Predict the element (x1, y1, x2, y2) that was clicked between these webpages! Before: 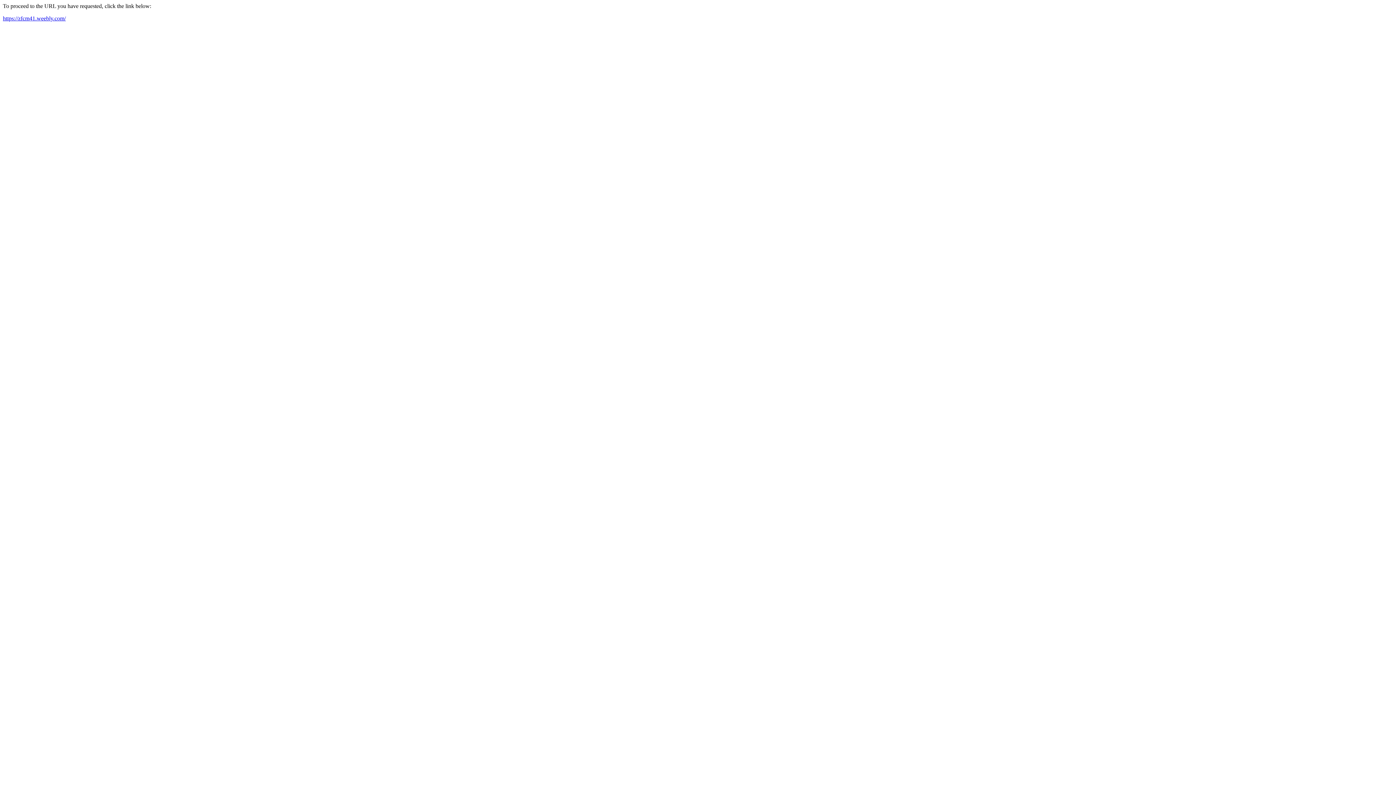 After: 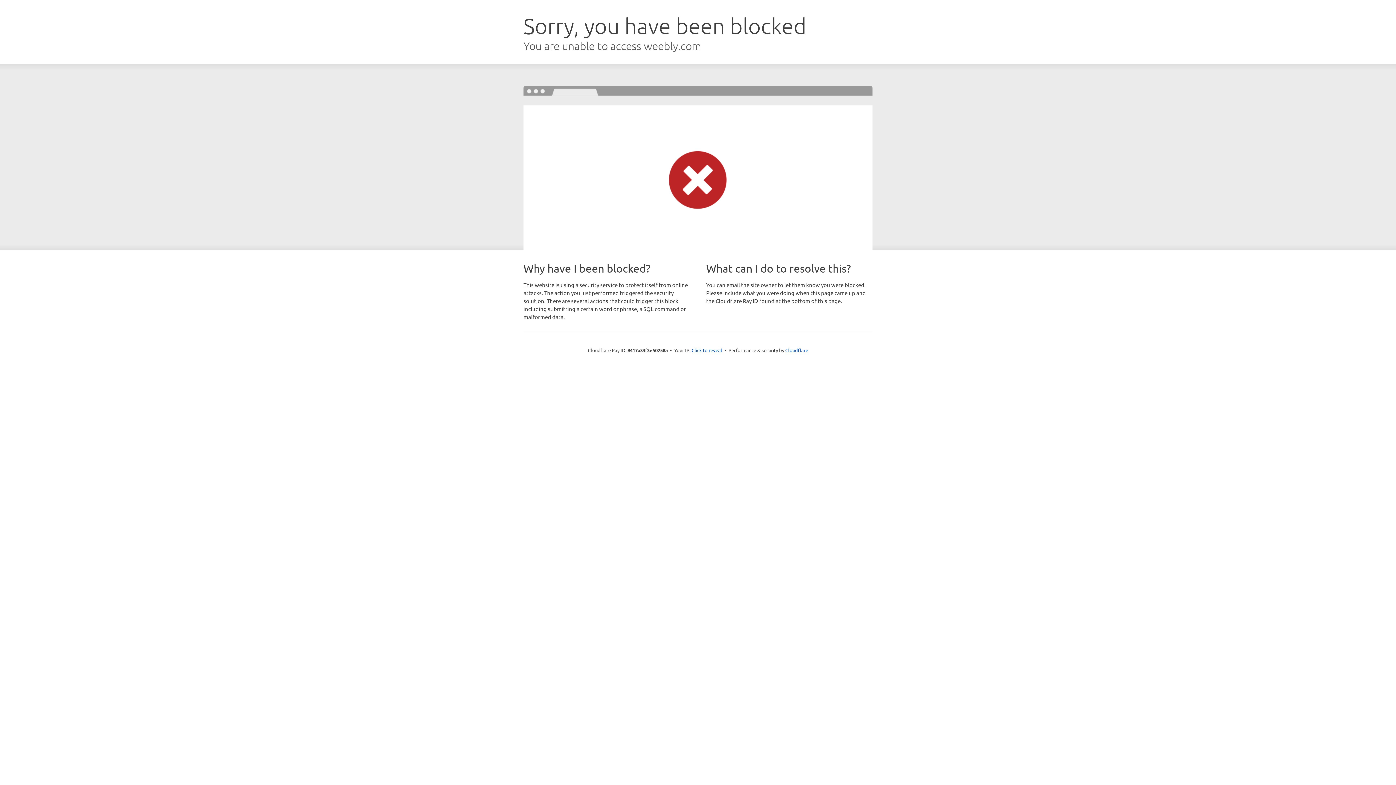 Action: label: https://zfcm41.weebly.com/ bbox: (2, 15, 65, 21)